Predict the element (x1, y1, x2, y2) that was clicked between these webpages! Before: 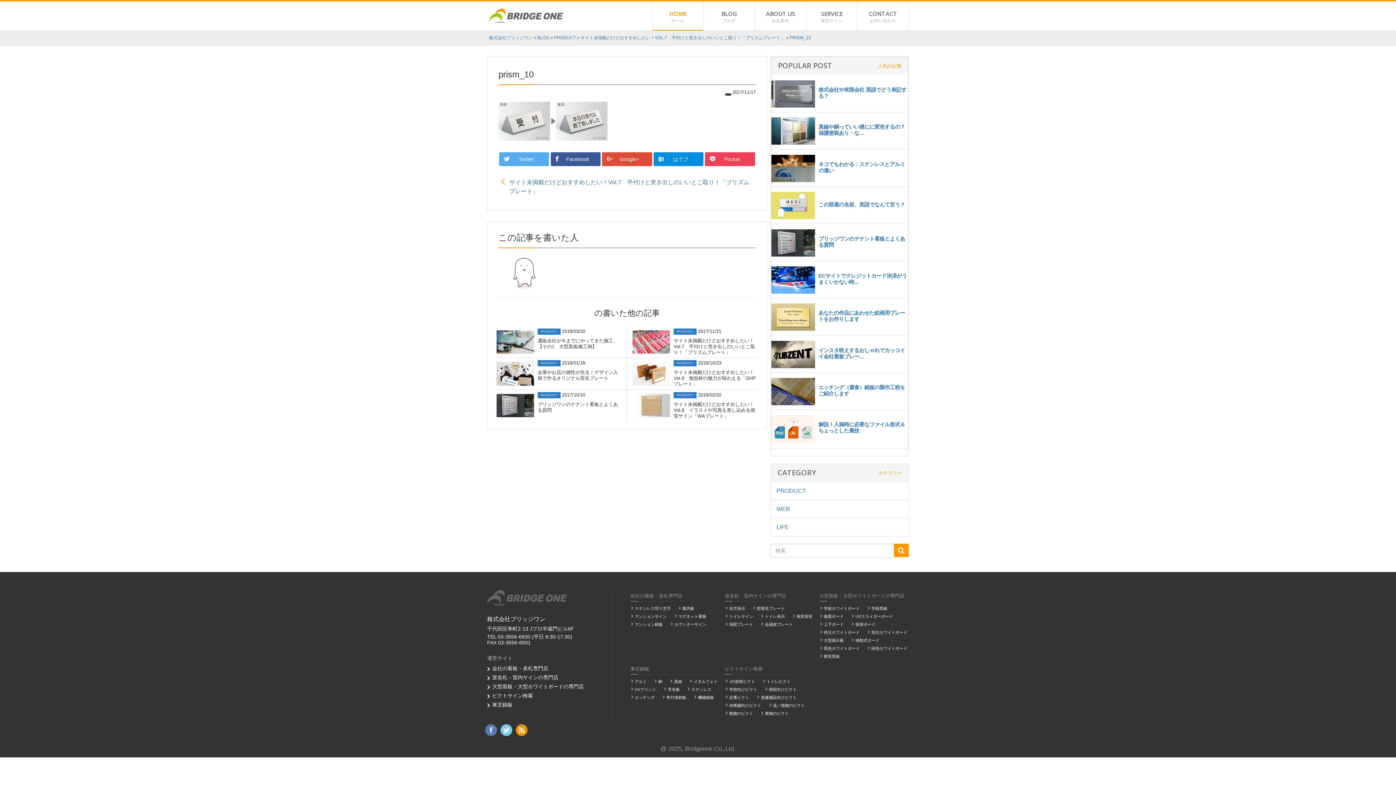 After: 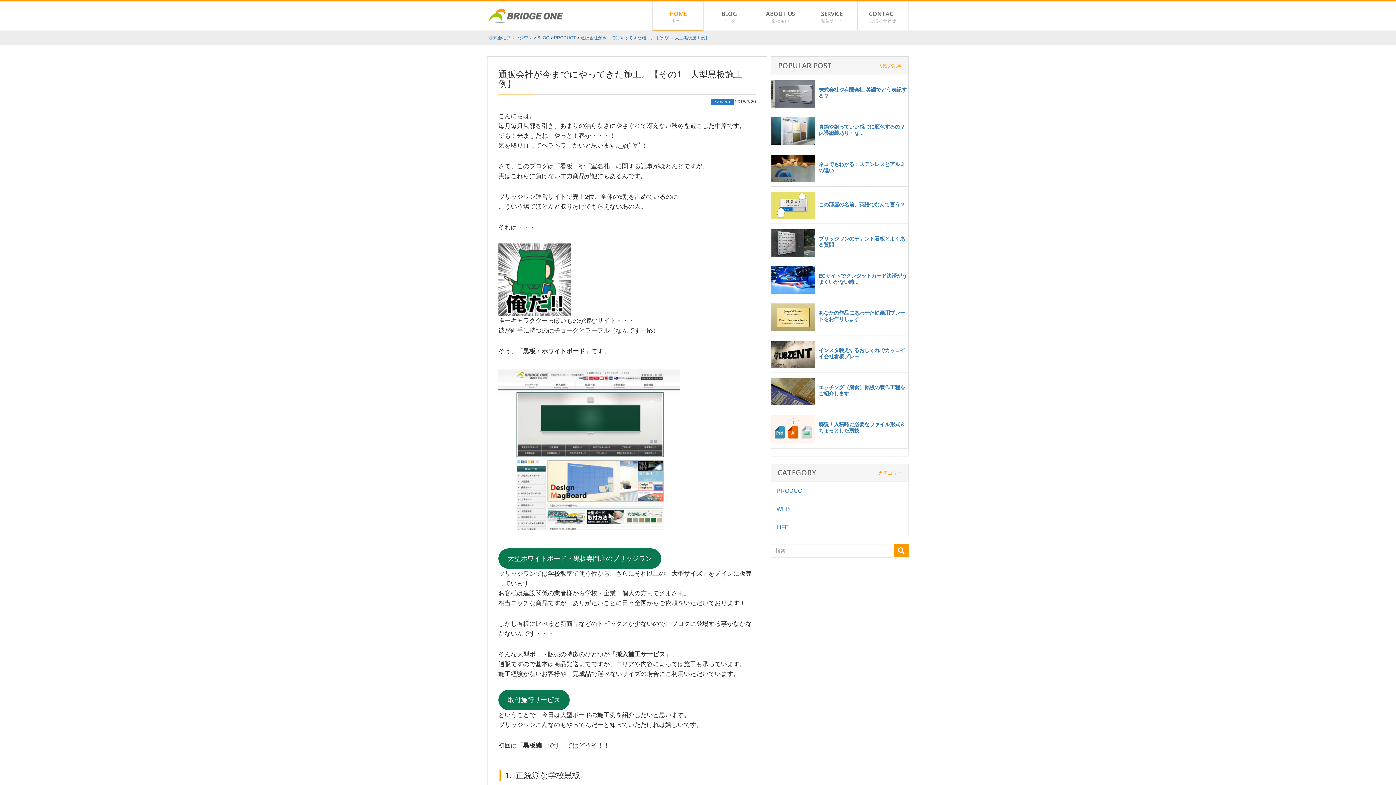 Action: bbox: (496, 328, 621, 355) label: PRODUCT 2018/03/20
通販会社が今までにやってきた施工。【その1　大型黒板施工例】